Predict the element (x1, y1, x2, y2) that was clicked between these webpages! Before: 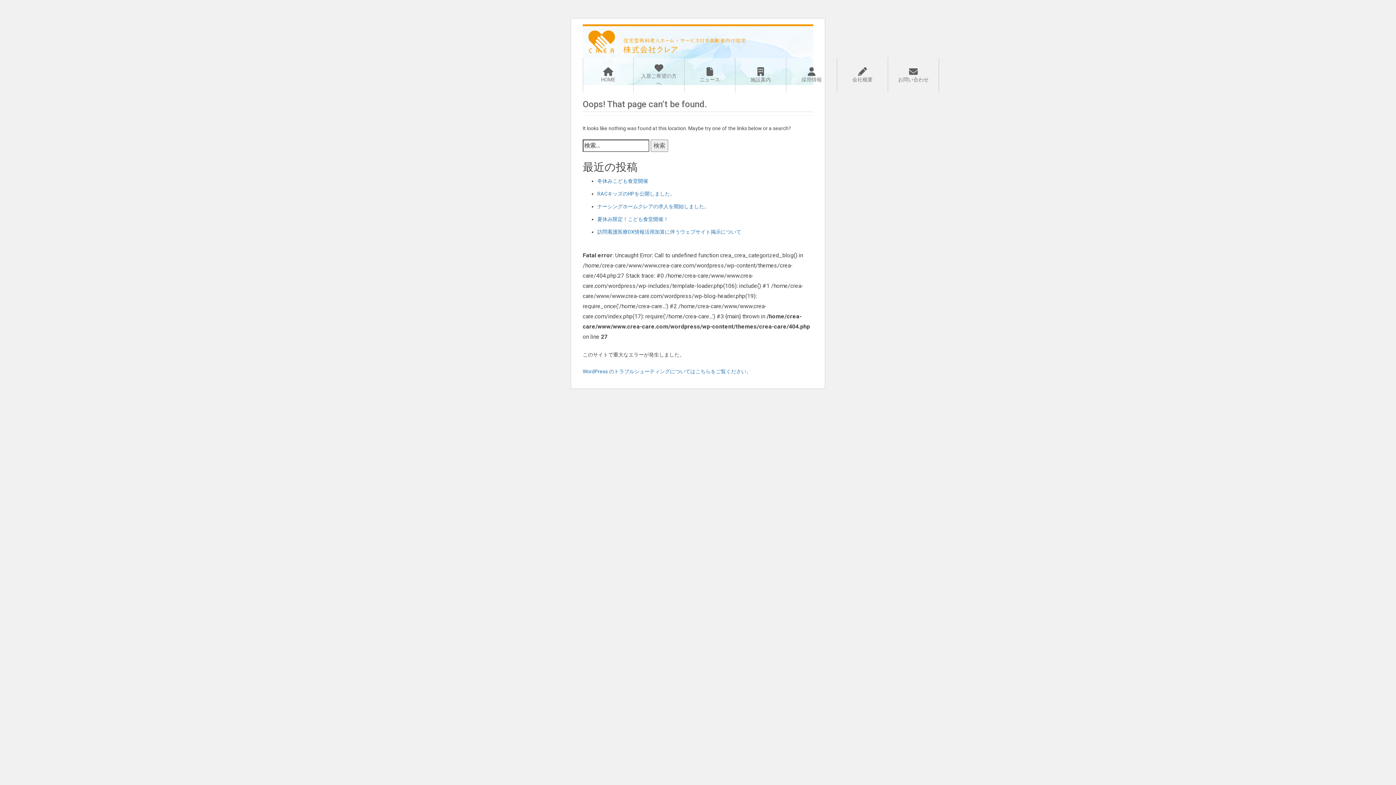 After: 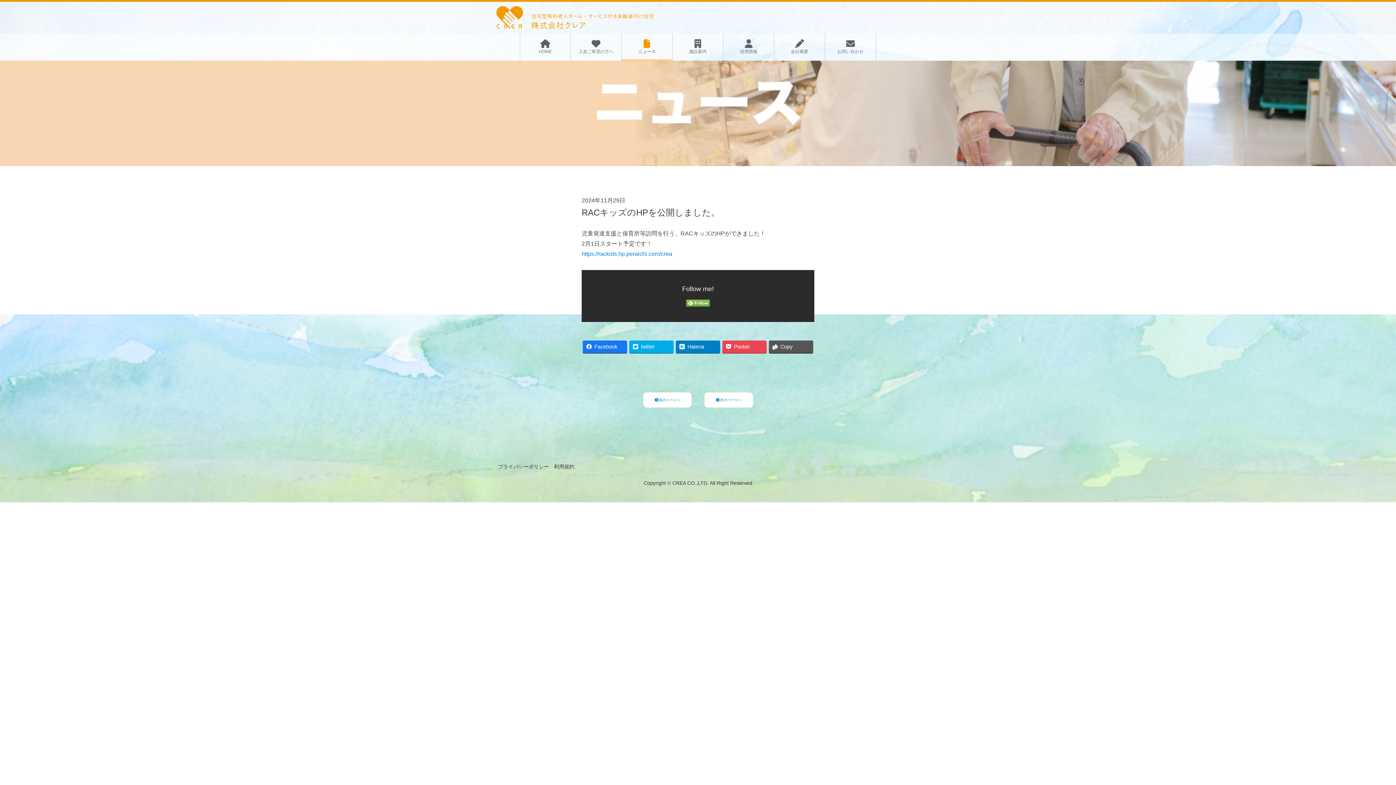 Action: bbox: (597, 190, 675, 196) label: RACキッズのHPを公開しました。